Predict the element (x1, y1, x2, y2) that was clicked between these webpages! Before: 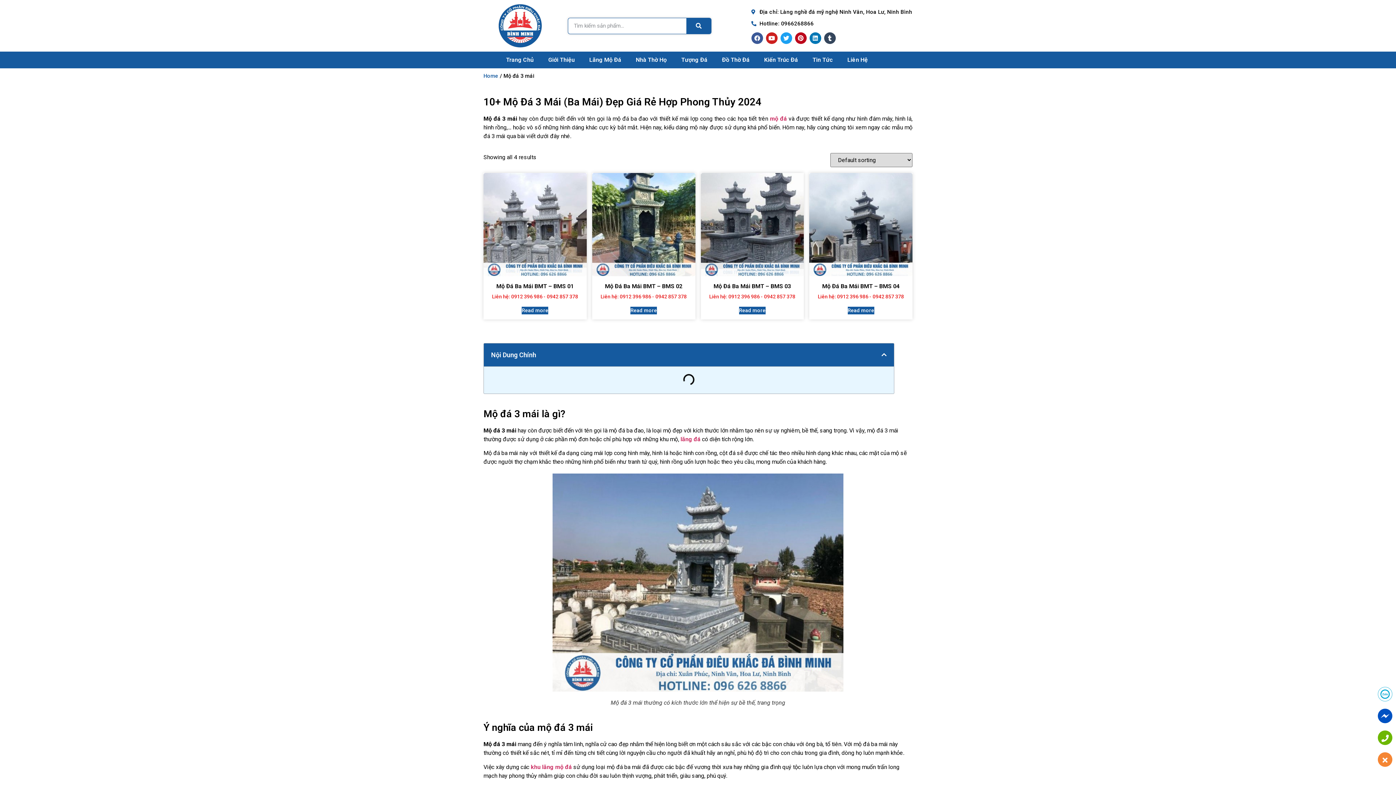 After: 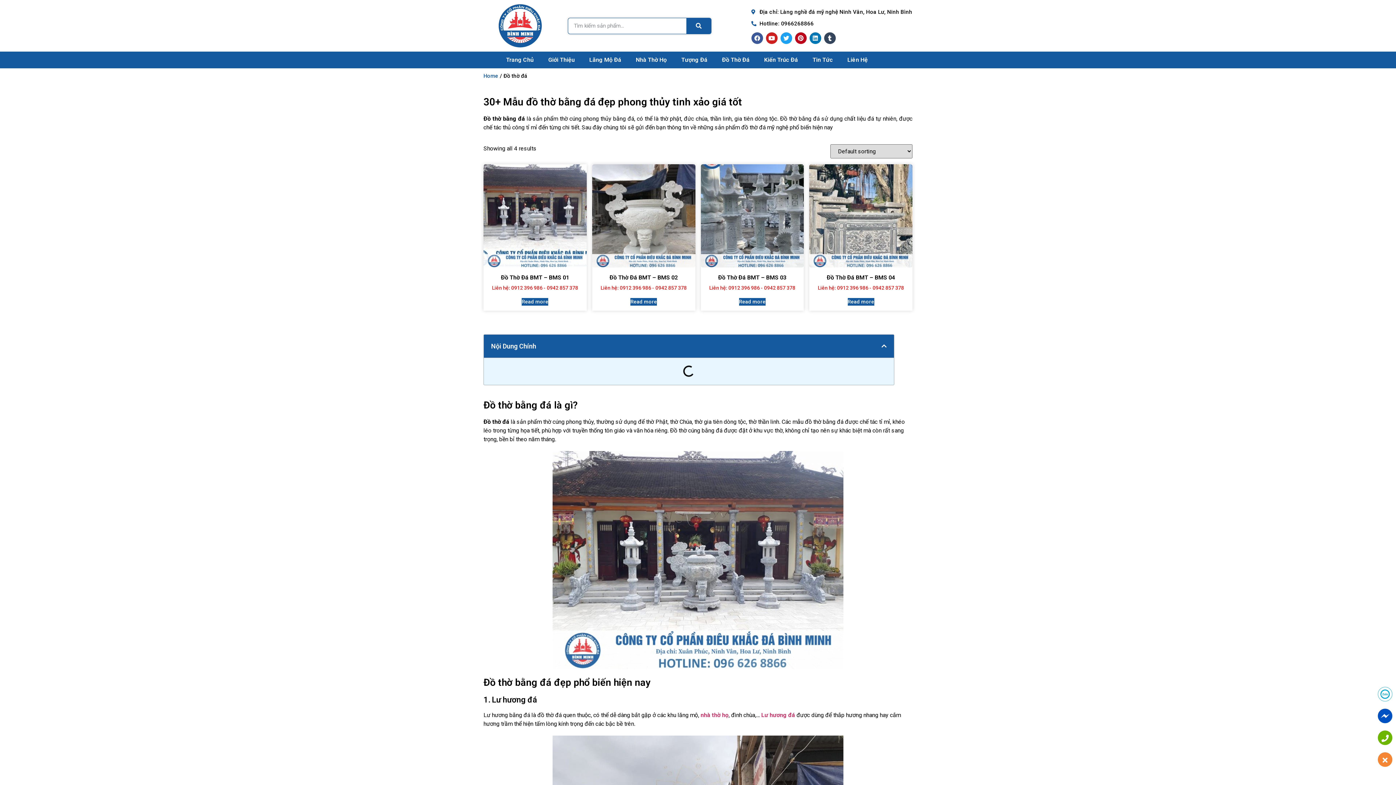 Action: bbox: (714, 51, 757, 68) label: Đồ Thờ Đá